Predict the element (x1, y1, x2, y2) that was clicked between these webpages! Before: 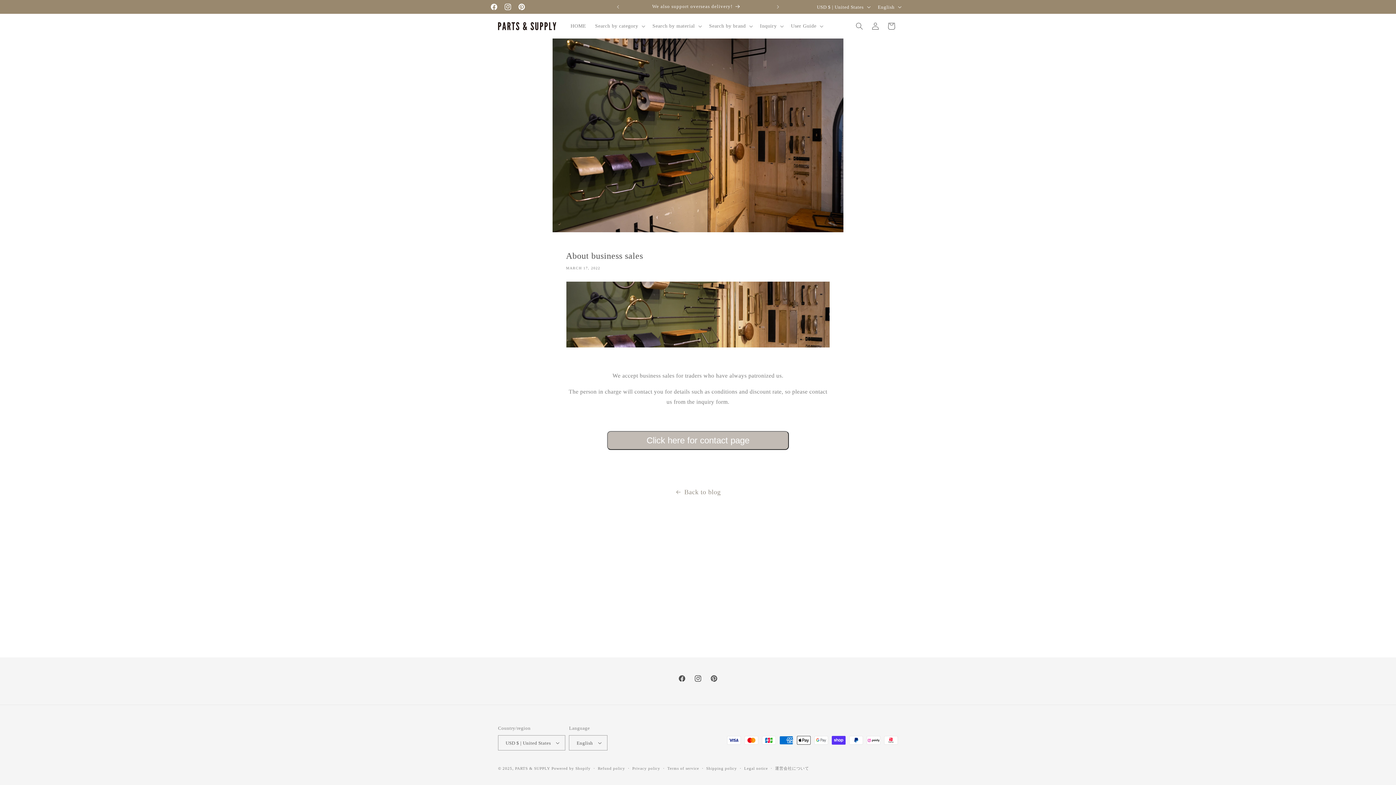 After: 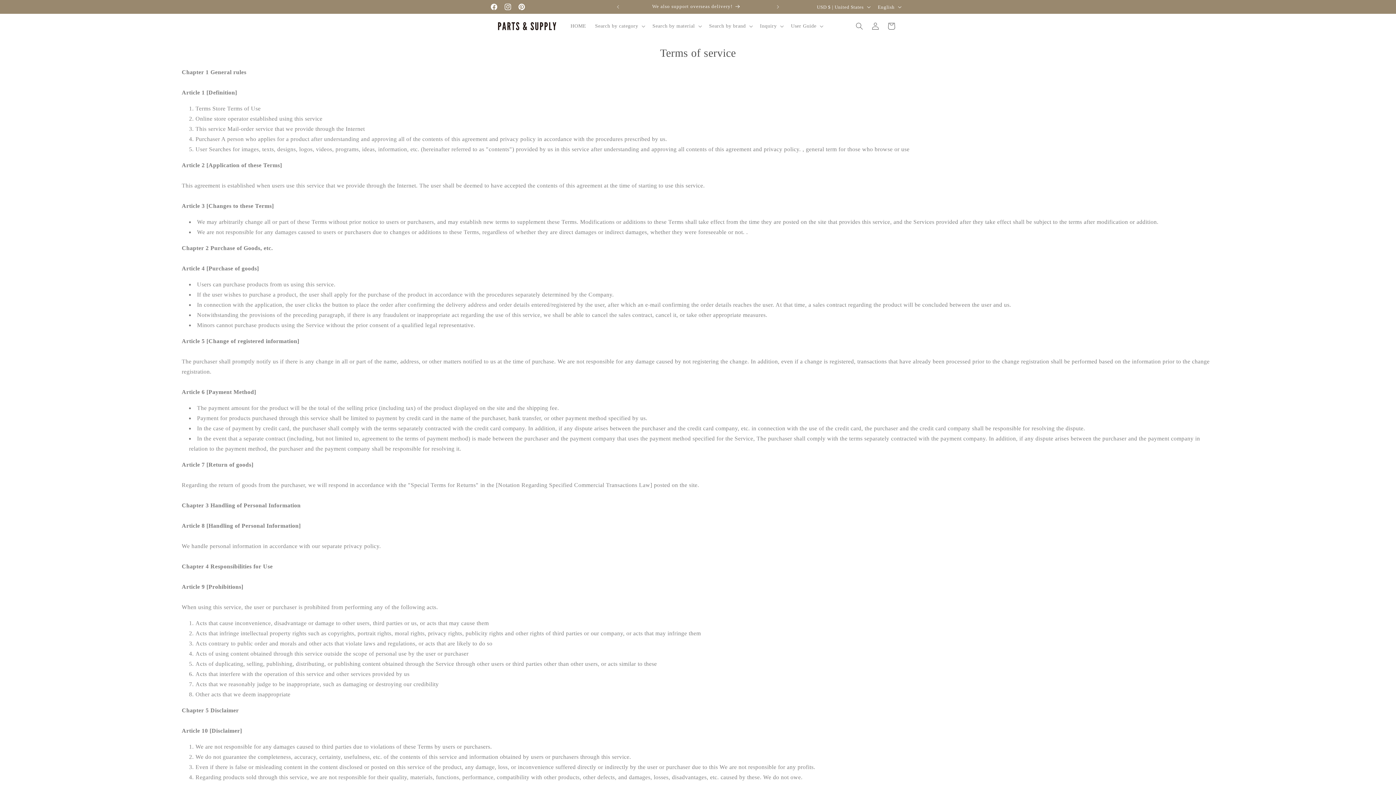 Action: bbox: (667, 765, 699, 772) label: Terms of service